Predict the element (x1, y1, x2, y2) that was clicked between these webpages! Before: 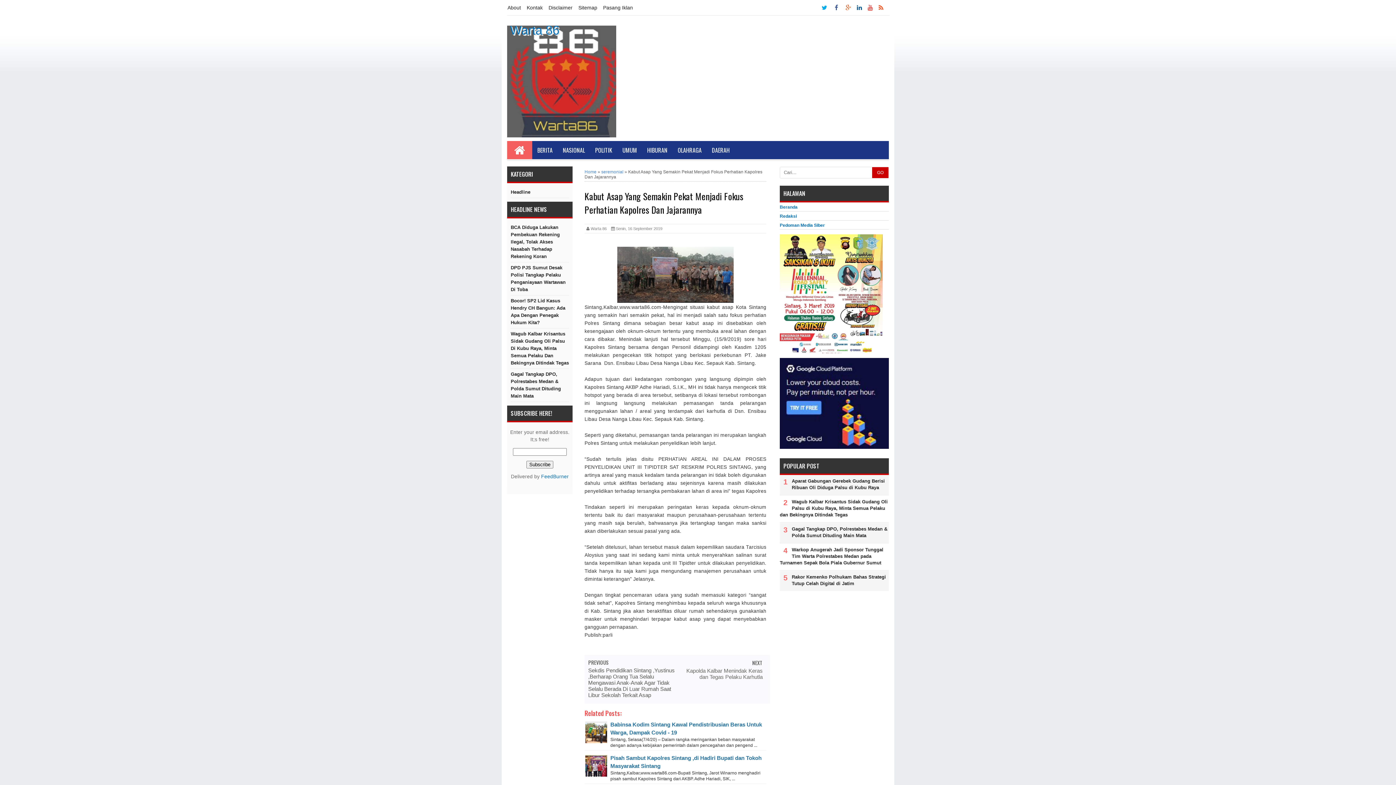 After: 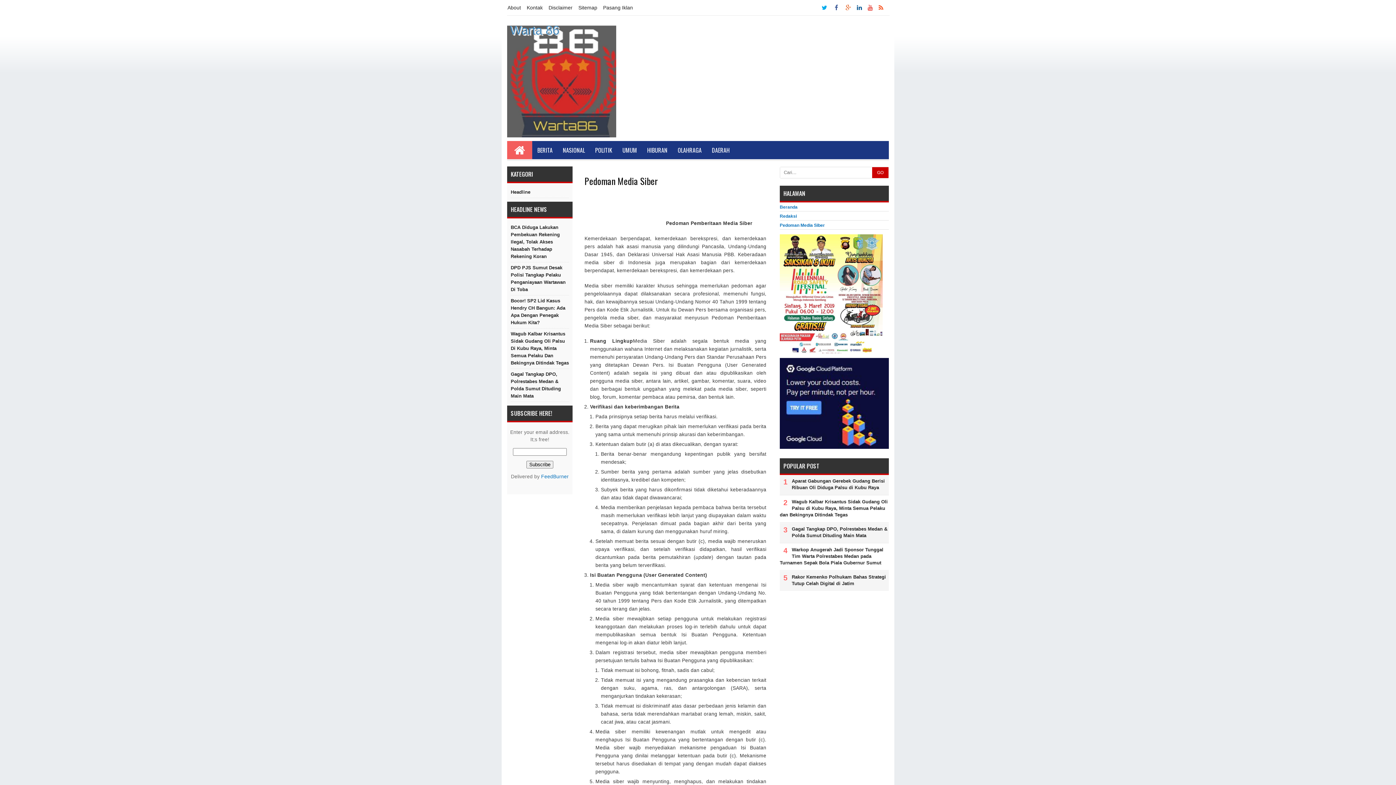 Action: bbox: (780, 222, 825, 228) label: Pedoman Media Siber